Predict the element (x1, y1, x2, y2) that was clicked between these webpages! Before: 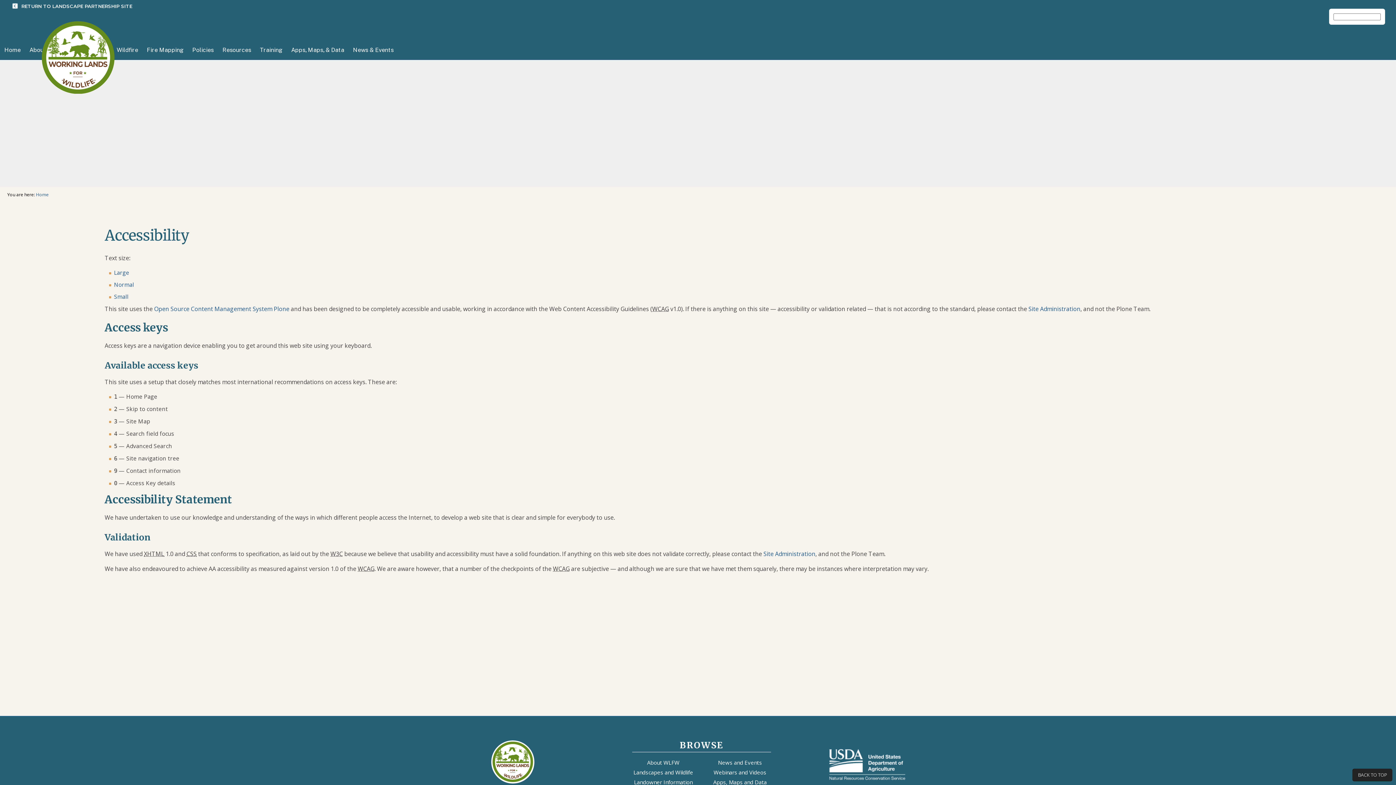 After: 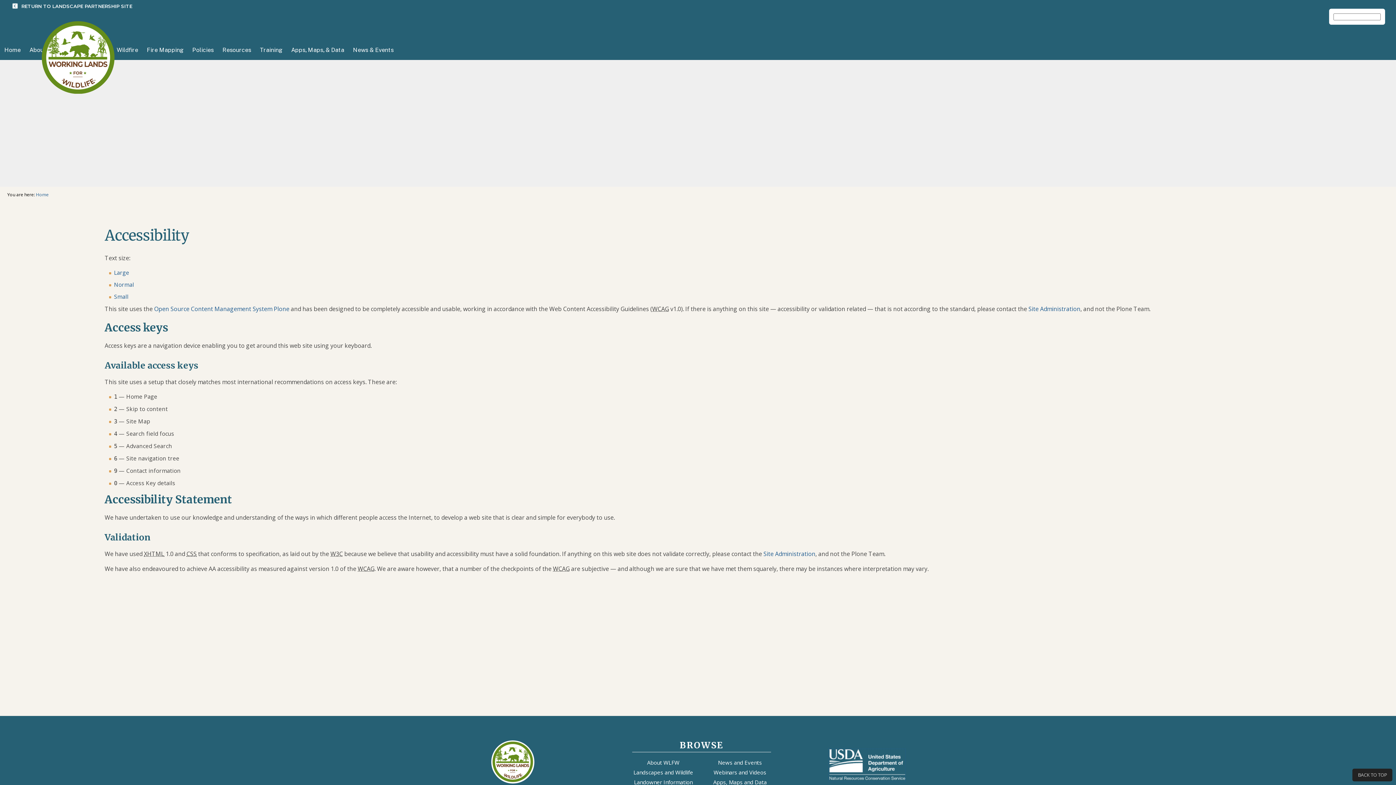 Action: bbox: (829, 774, 905, 782)